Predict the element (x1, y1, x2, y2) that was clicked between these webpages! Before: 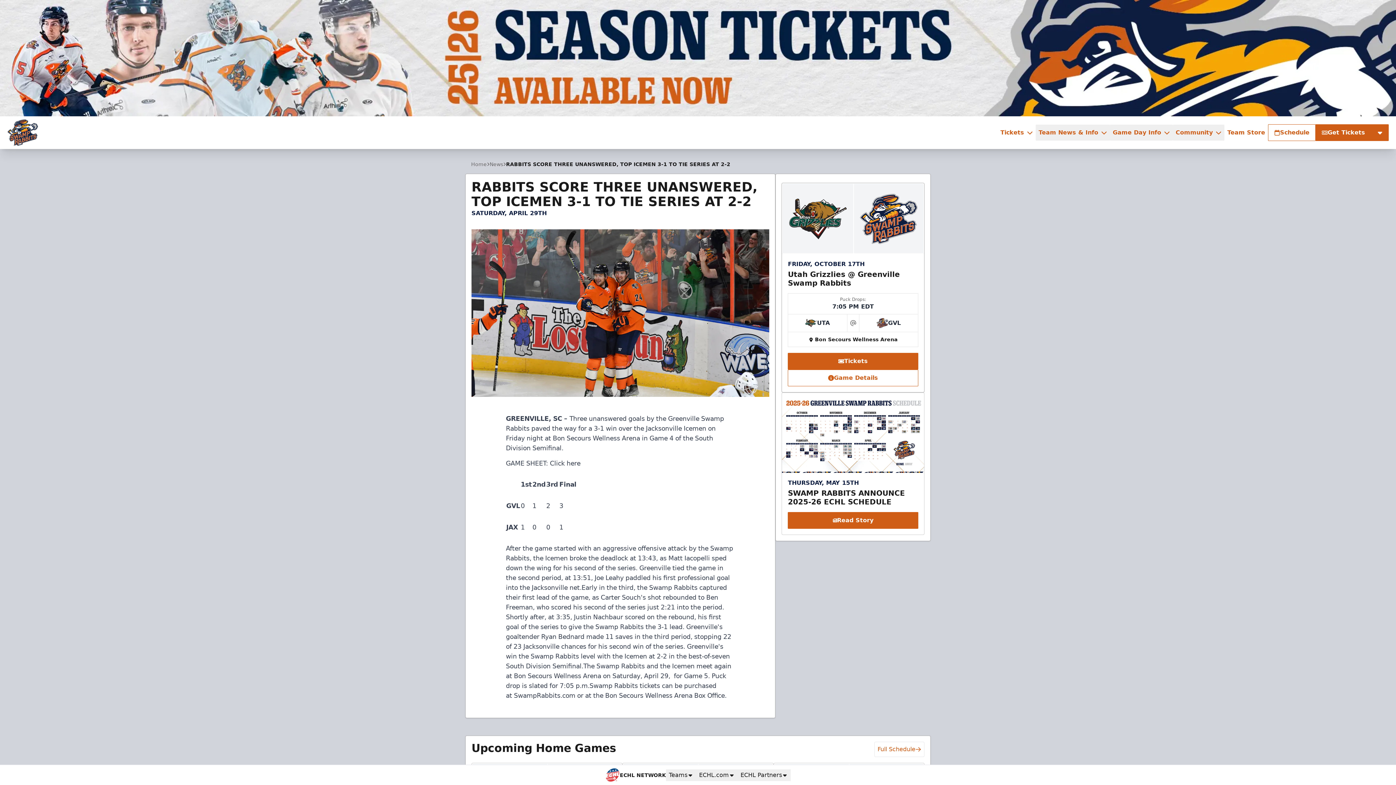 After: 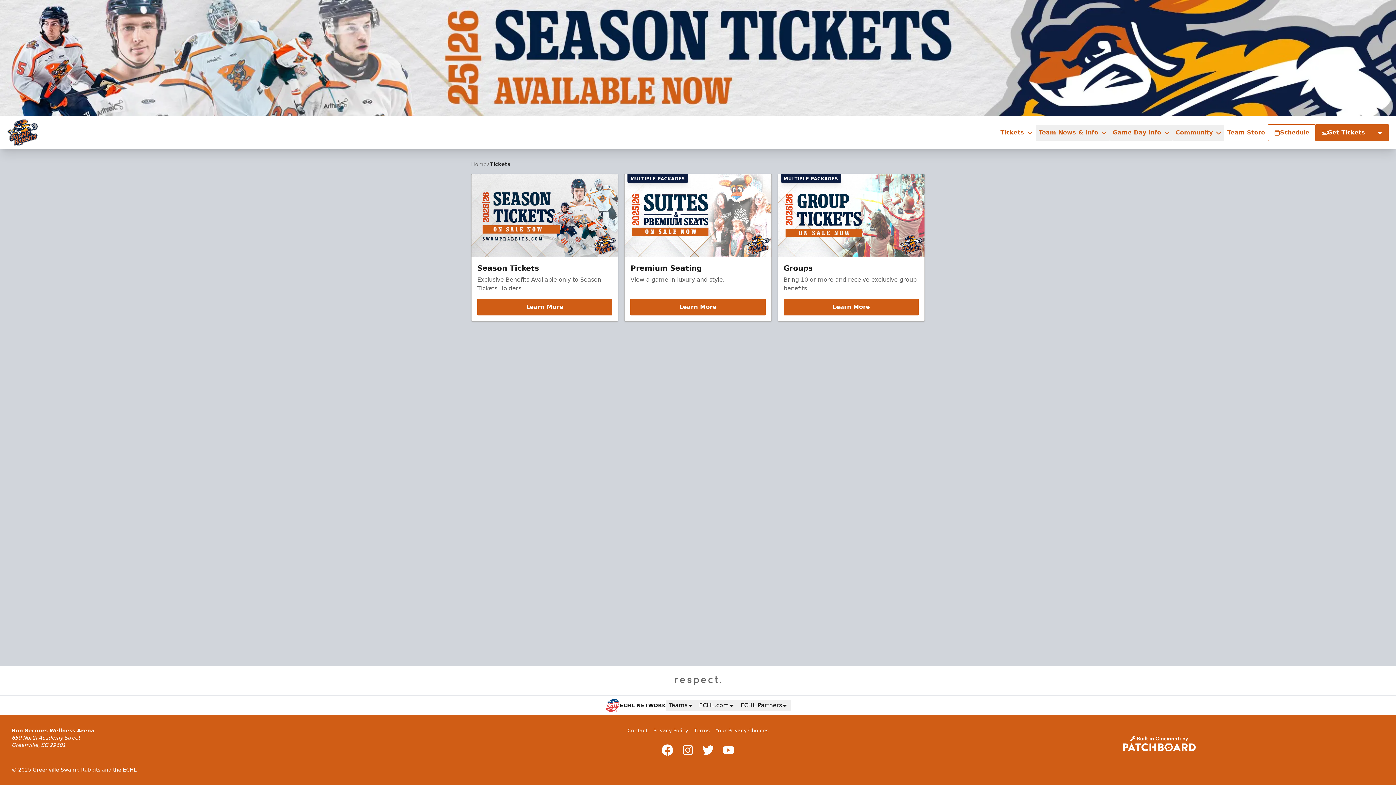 Action: label: Tickets bbox: (788, 353, 918, 369)